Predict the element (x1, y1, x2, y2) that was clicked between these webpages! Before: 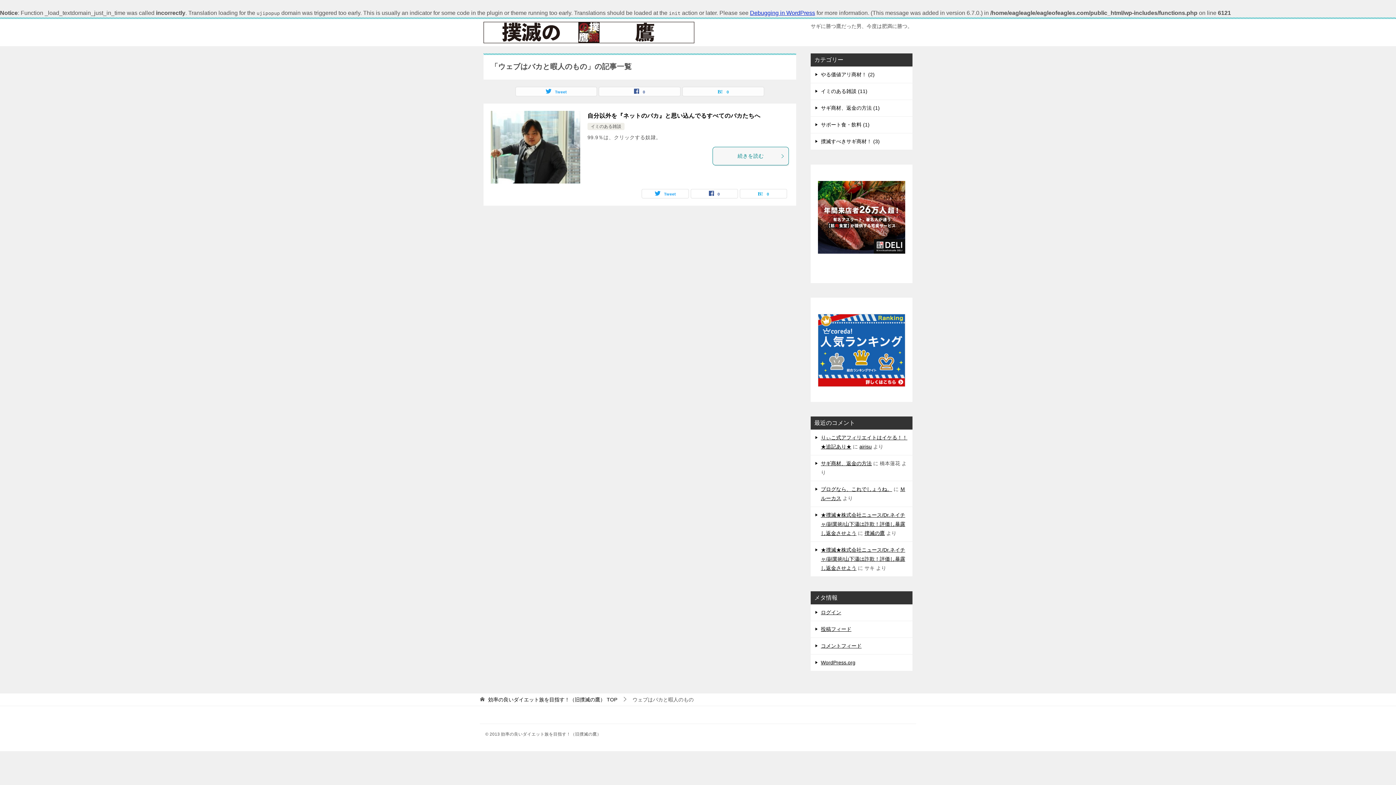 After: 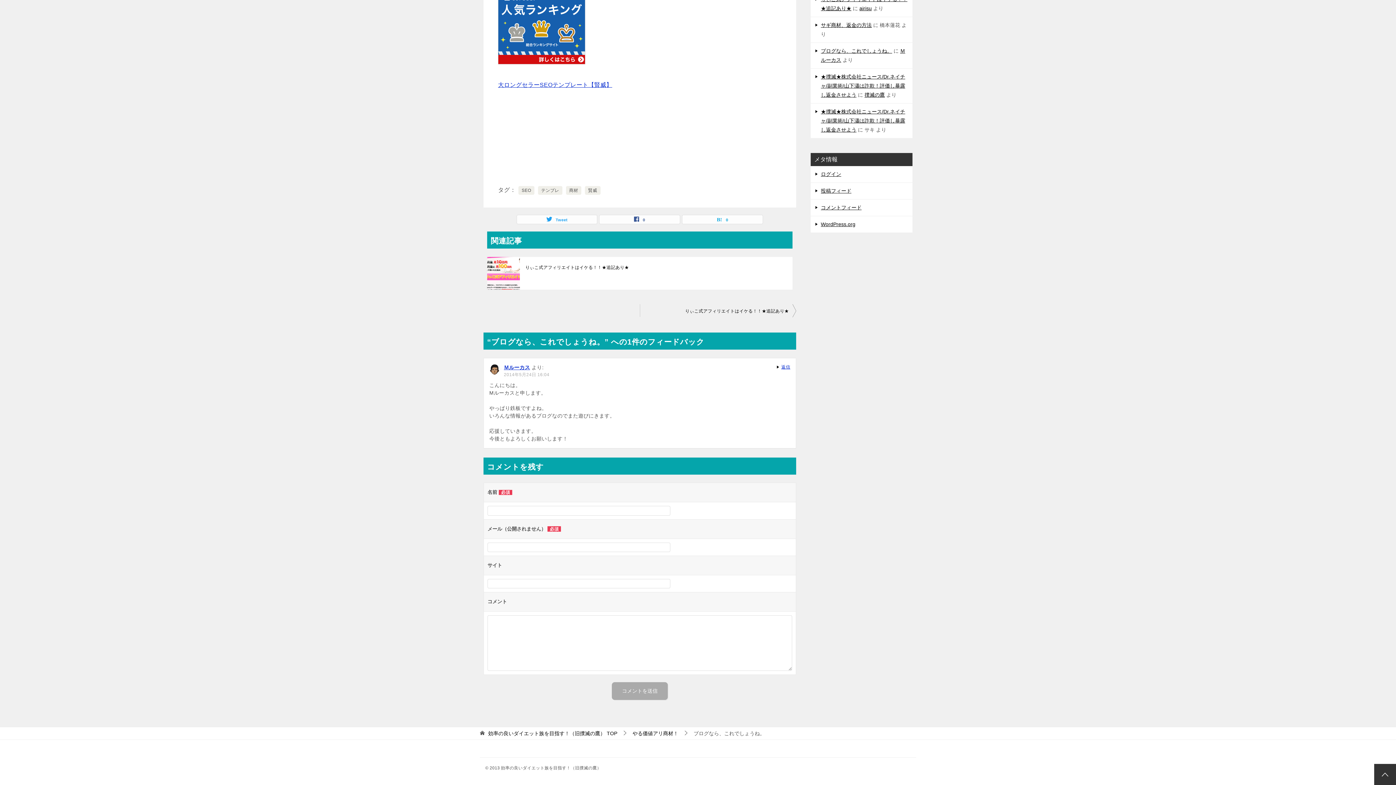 Action: bbox: (821, 486, 892, 492) label: ブログなら、これでしょうね。